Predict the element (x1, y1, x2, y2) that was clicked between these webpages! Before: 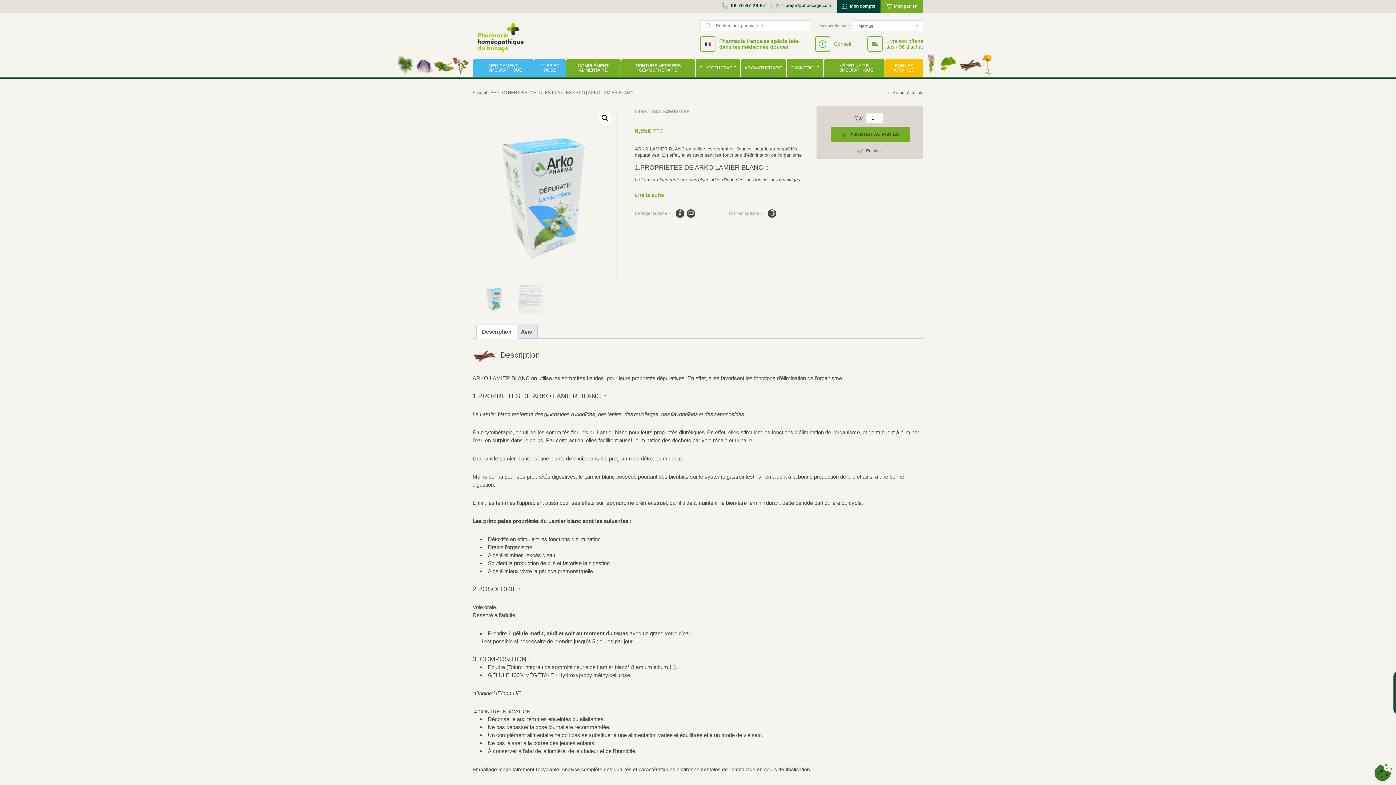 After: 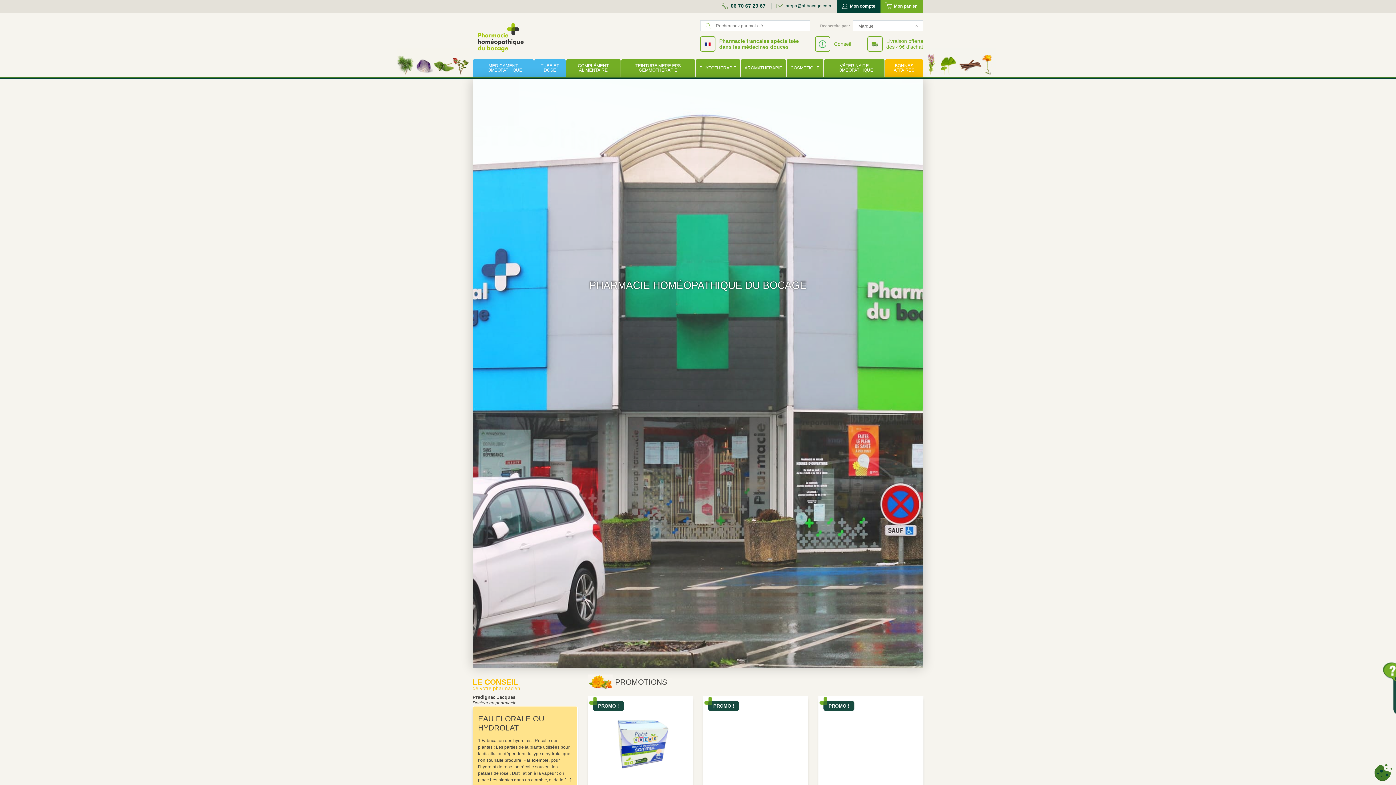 Action: bbox: (472, 19, 528, 54)